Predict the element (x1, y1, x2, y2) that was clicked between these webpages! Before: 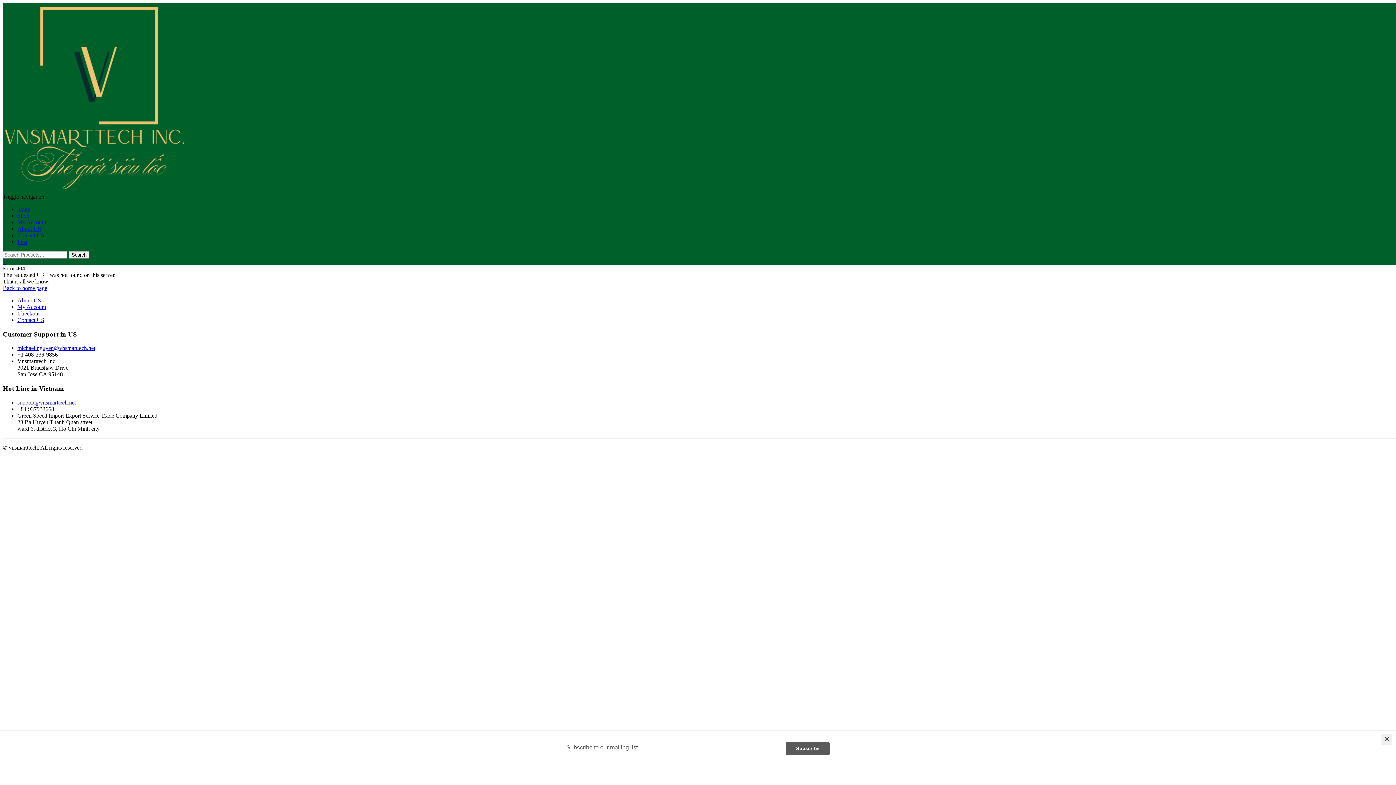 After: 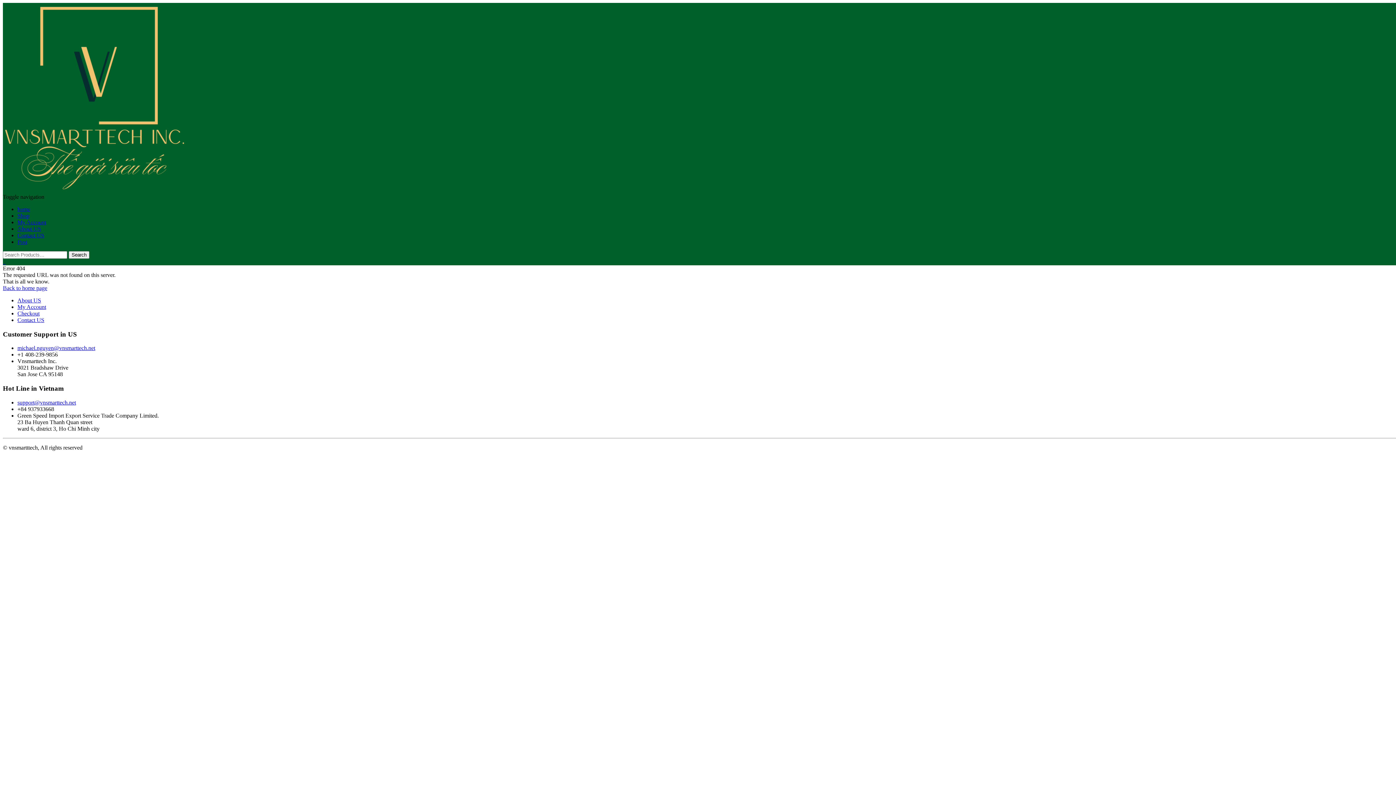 Action: bbox: (1381, 734, 1392, 745) label: Close